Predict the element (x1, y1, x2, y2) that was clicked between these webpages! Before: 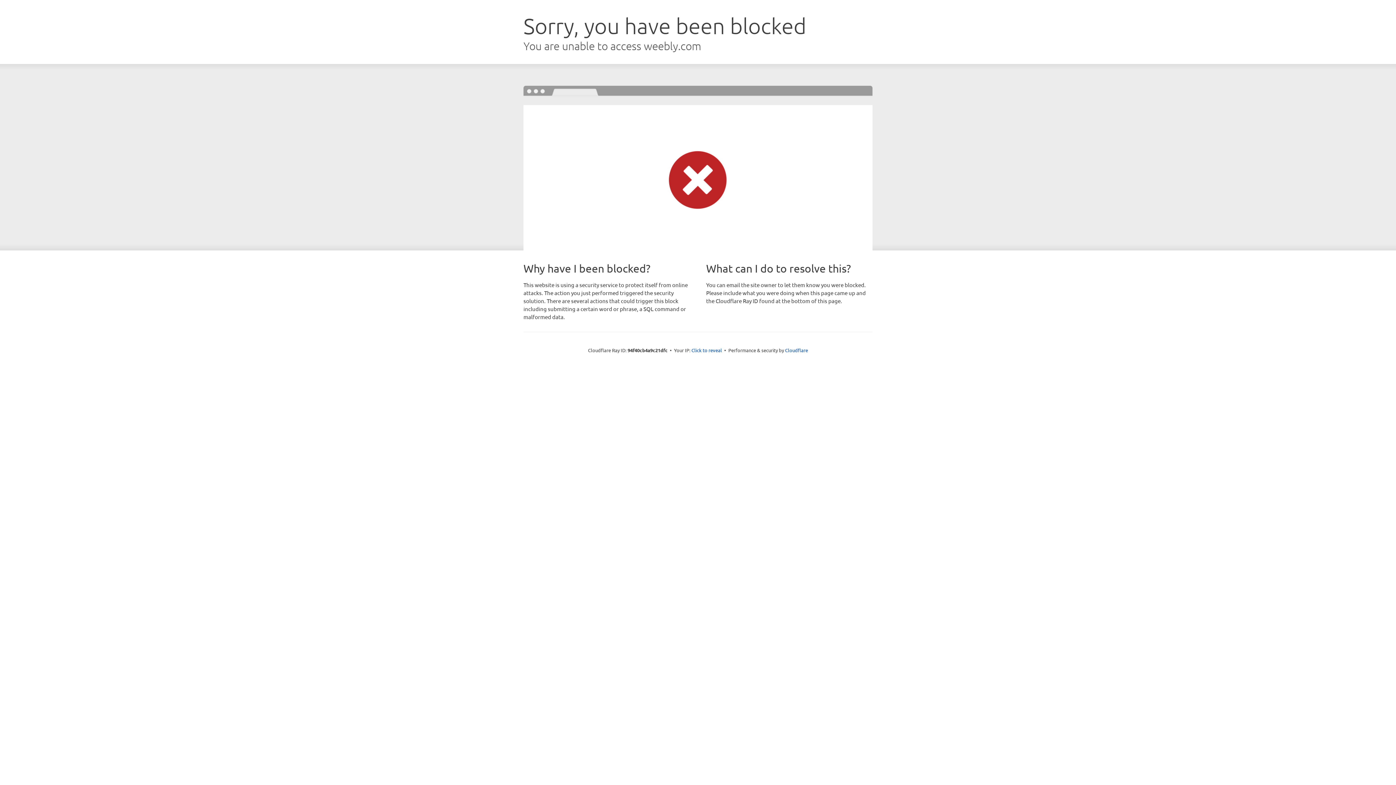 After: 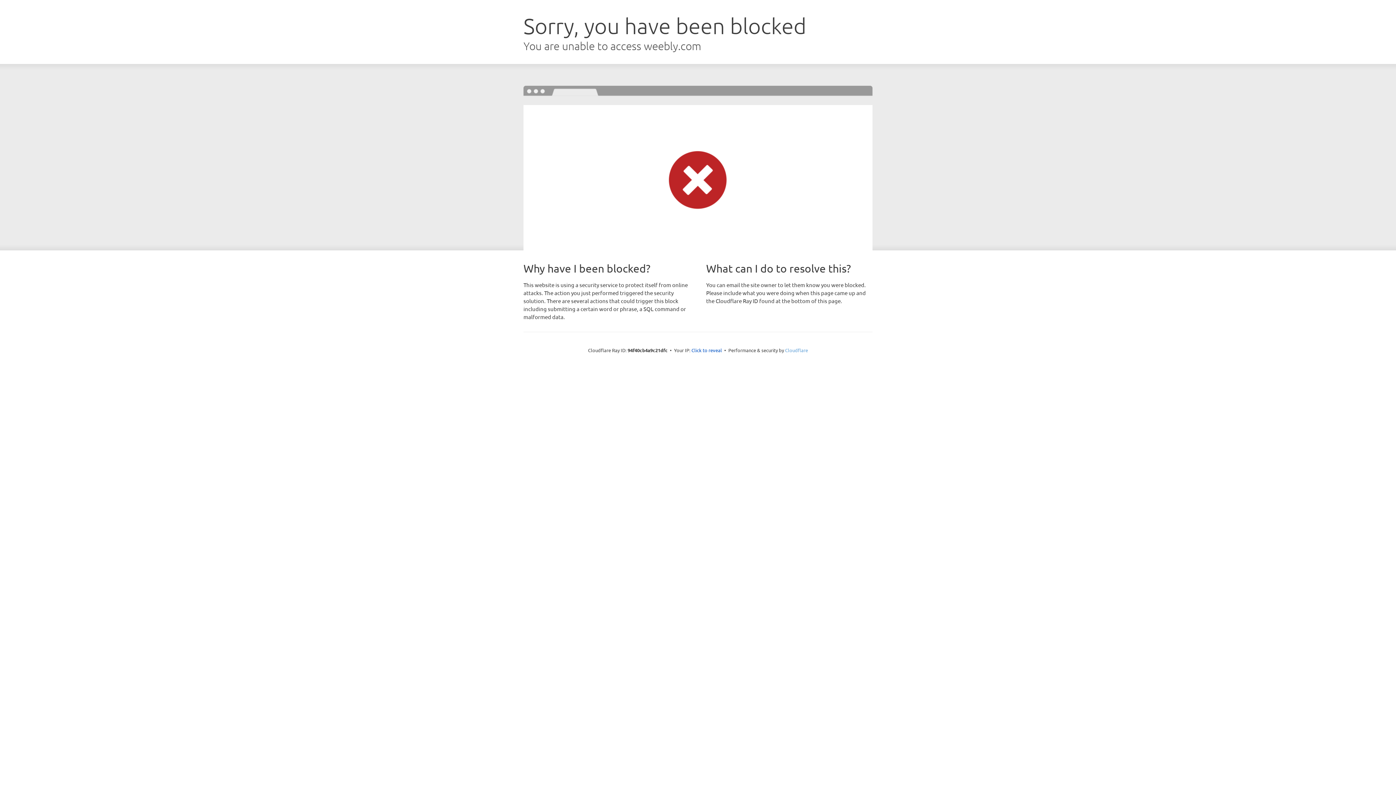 Action: label: Cloudflare bbox: (785, 347, 808, 353)